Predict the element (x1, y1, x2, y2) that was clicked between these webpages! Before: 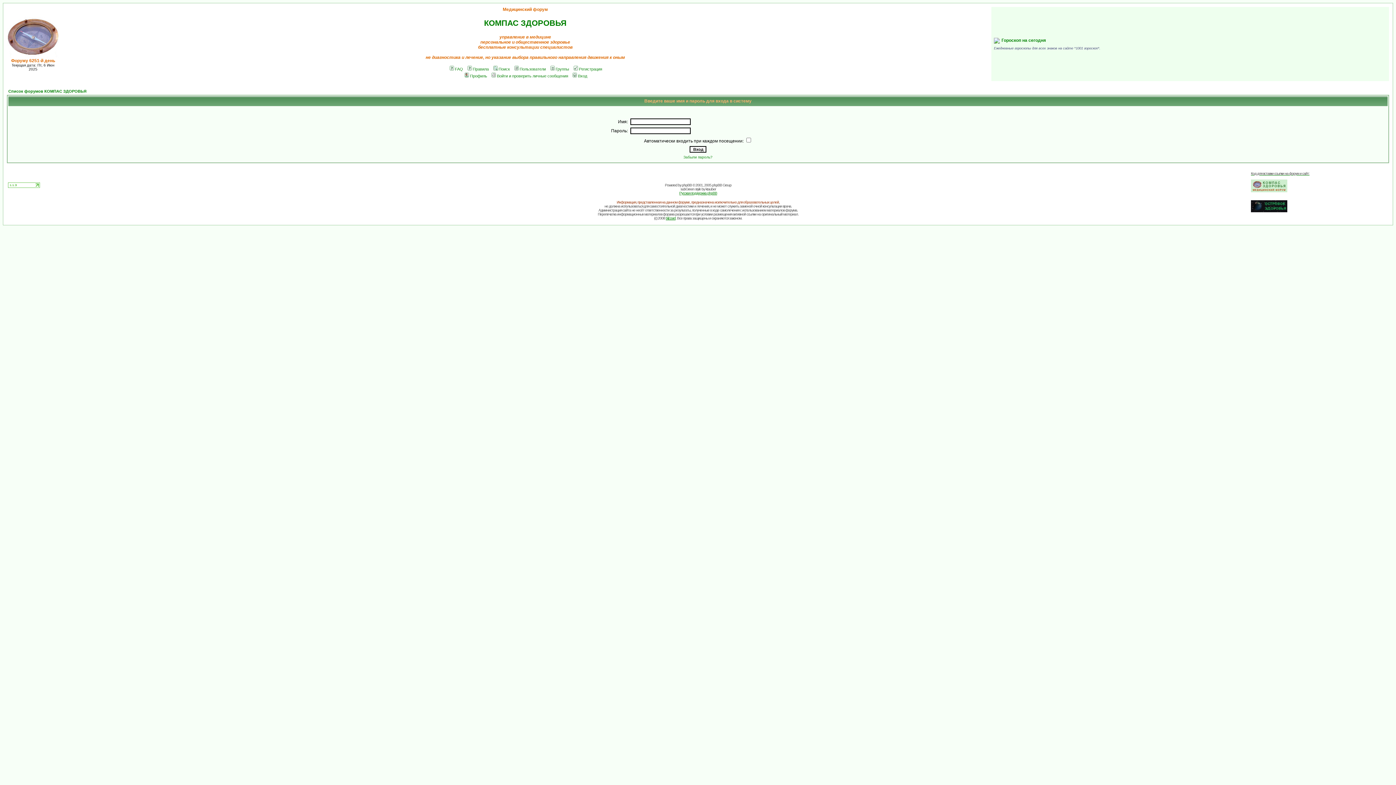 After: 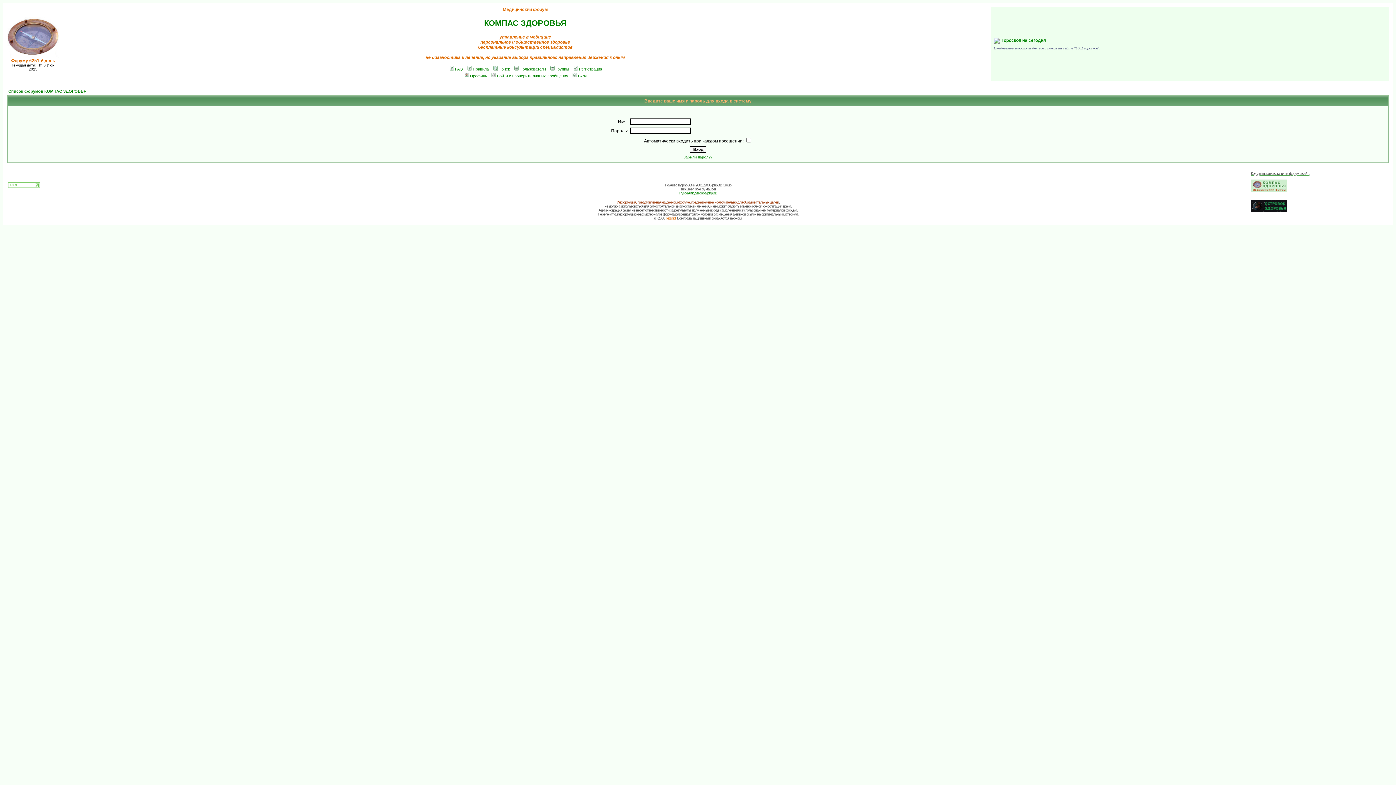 Action: label: blizzard bbox: (666, 216, 675, 220)